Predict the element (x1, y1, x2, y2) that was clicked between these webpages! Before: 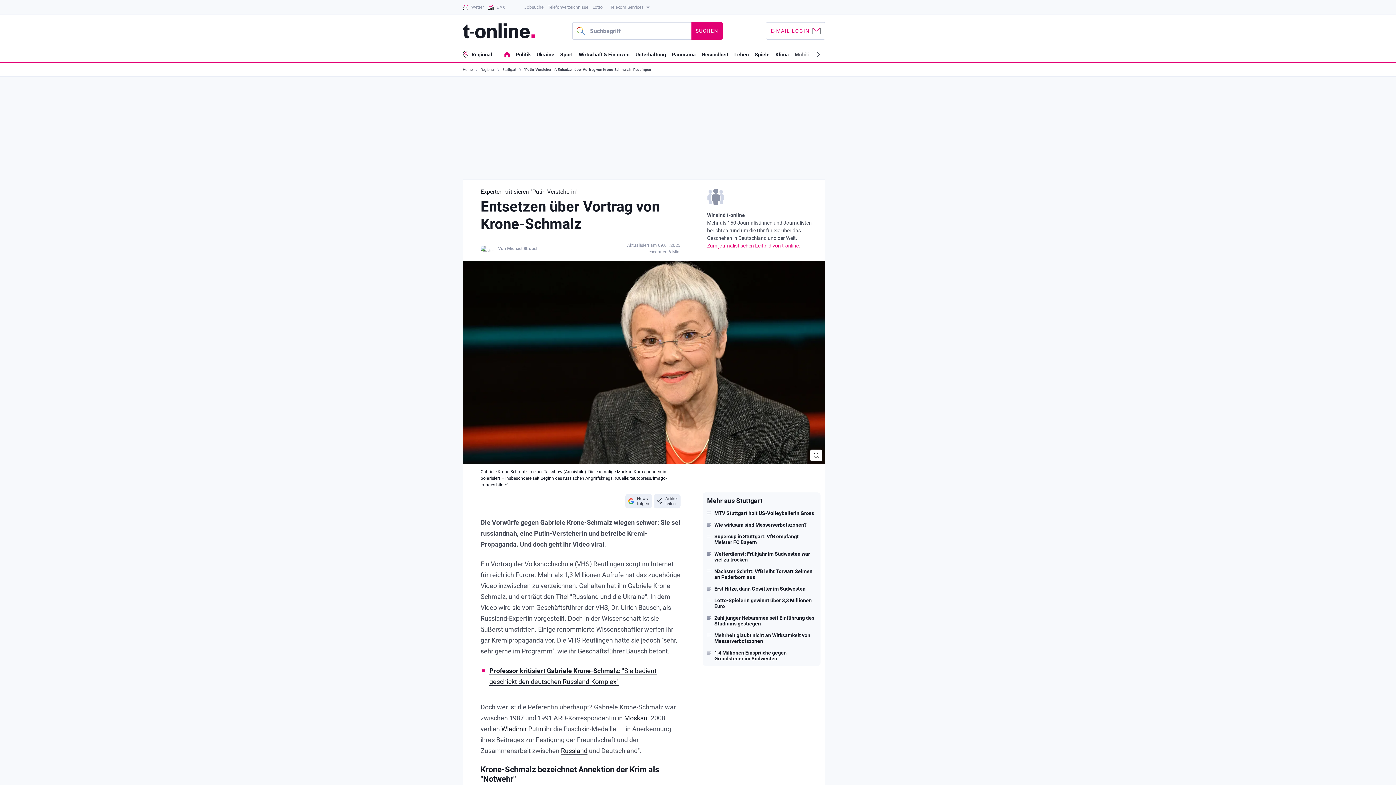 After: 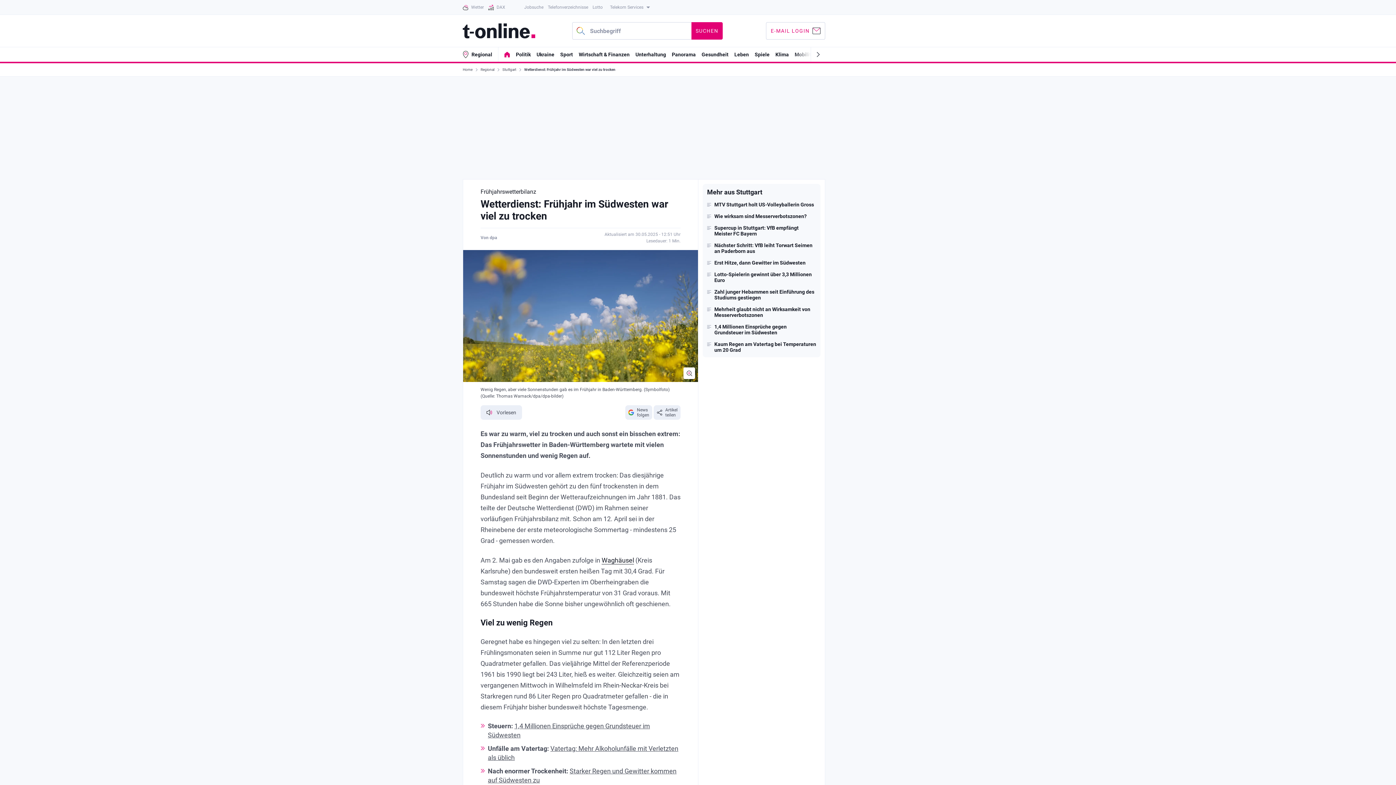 Action: bbox: (707, 551, 816, 563) label: Wetterdienst: Frühjahr im Südwesten war viel zu trocken